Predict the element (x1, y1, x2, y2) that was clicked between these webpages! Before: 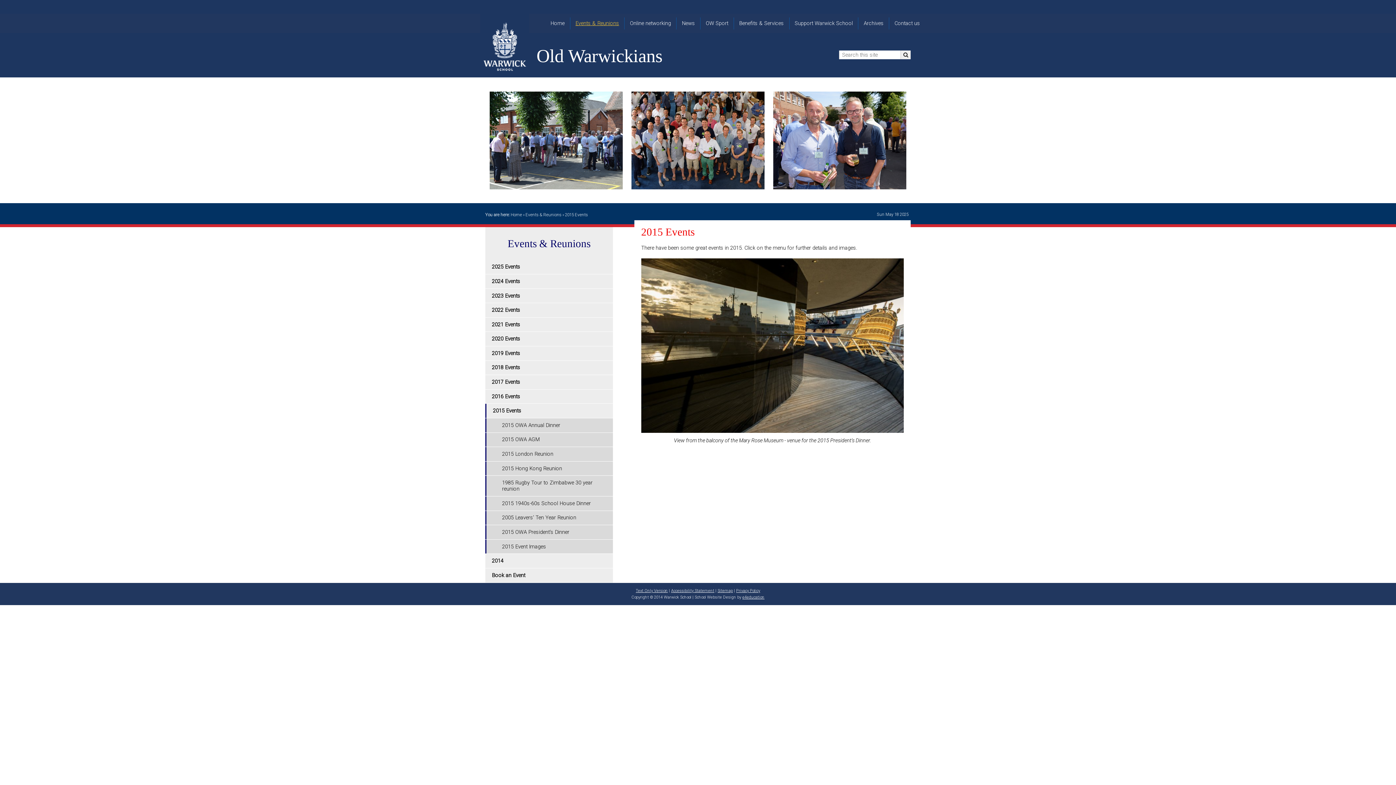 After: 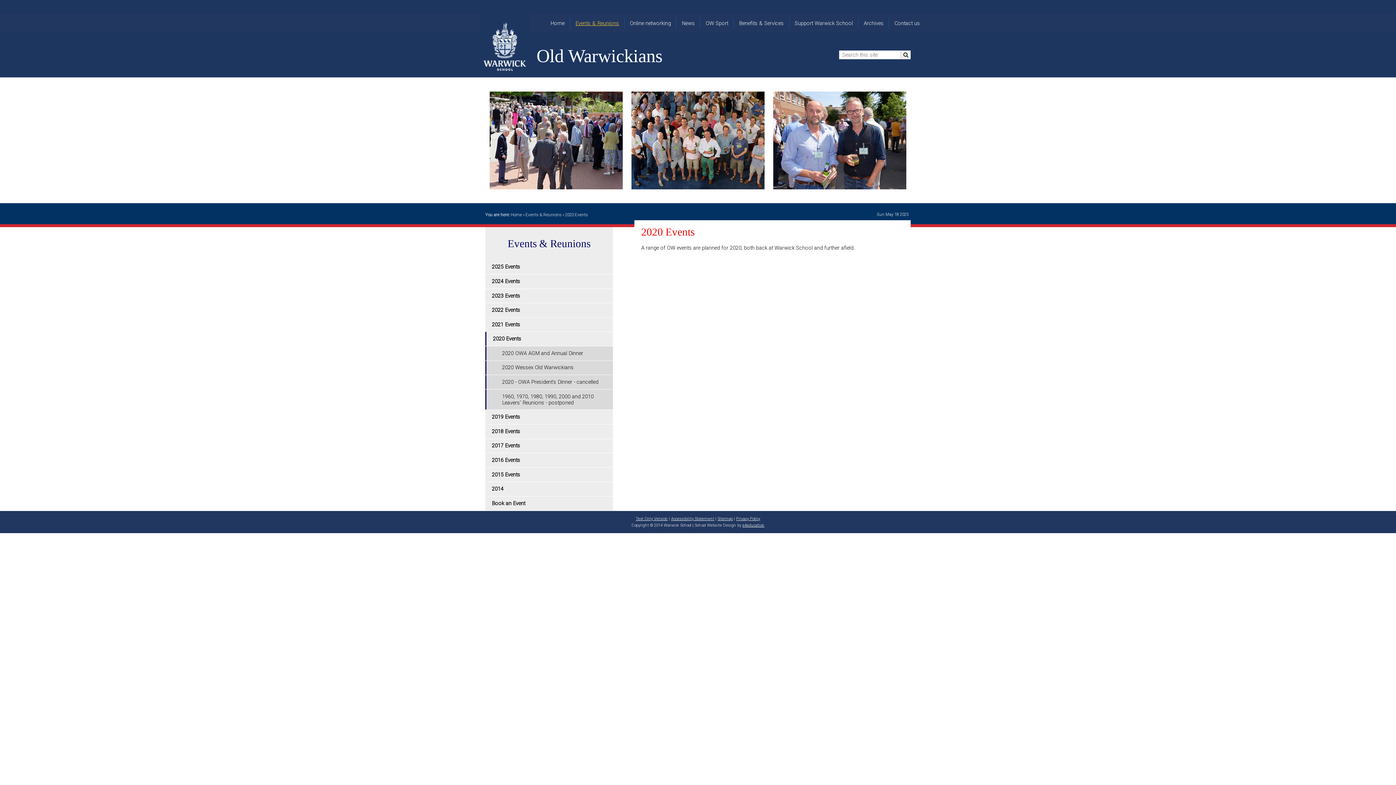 Action: label: 2020 Events bbox: (485, 332, 613, 346)